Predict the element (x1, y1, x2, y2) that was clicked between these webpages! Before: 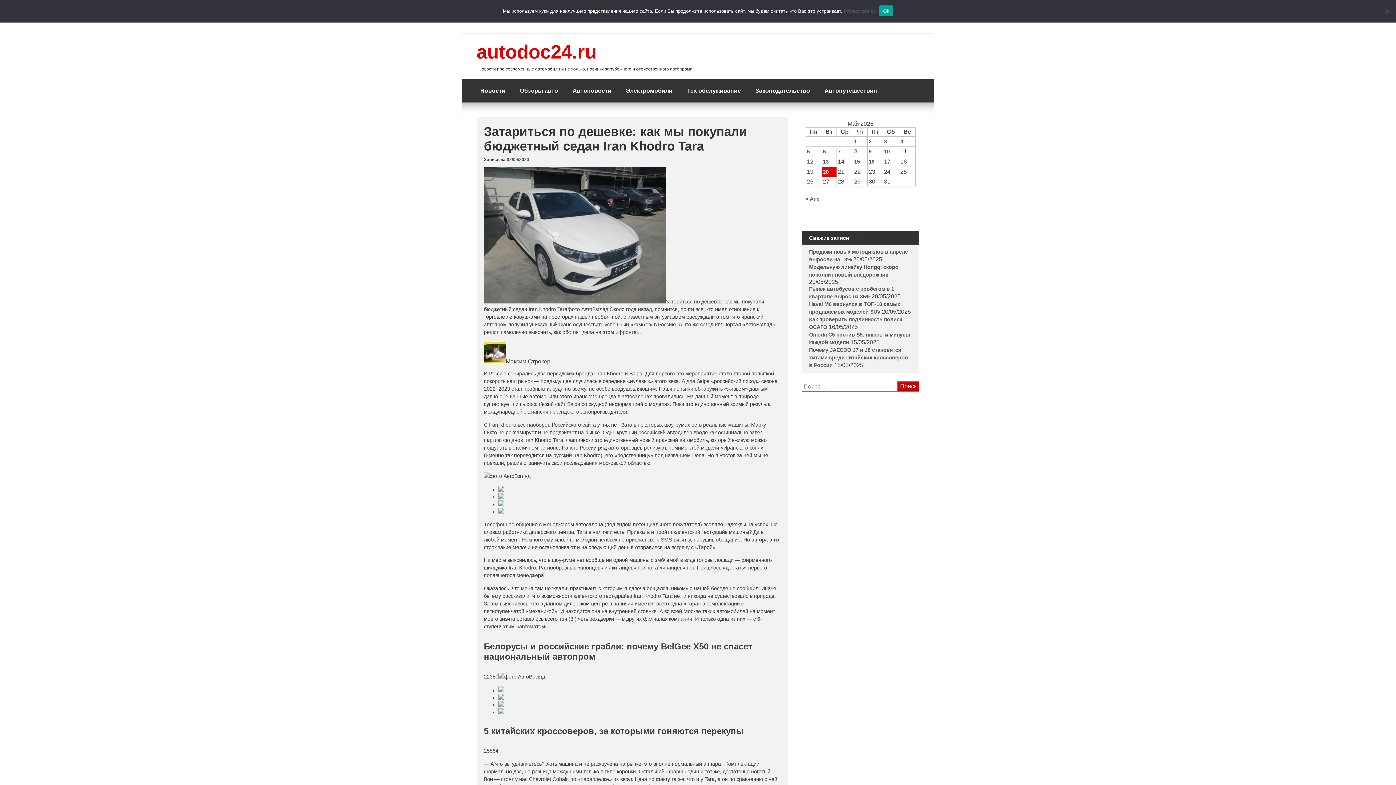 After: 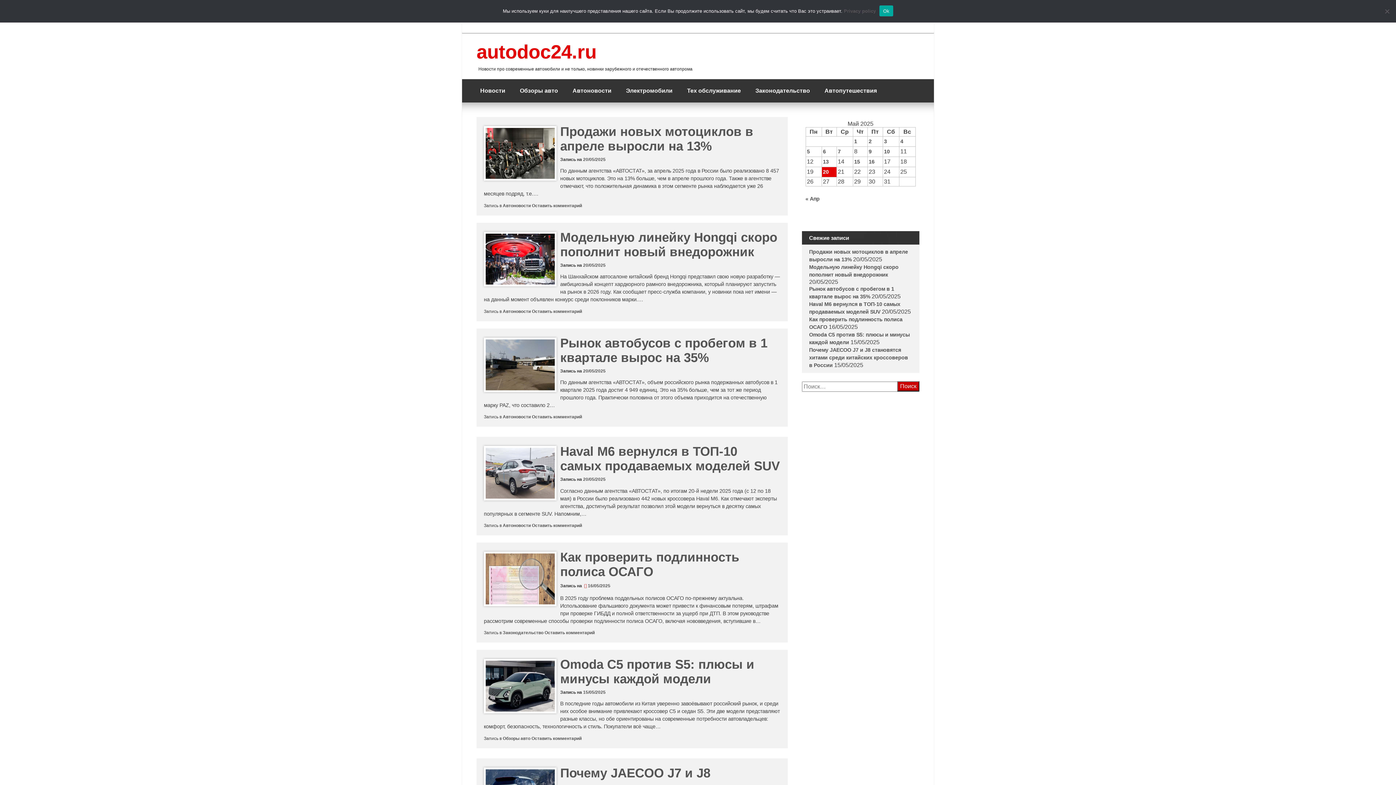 Action: bbox: (823, 158, 828, 164) label: Записи, опубликованные 13.05.2025